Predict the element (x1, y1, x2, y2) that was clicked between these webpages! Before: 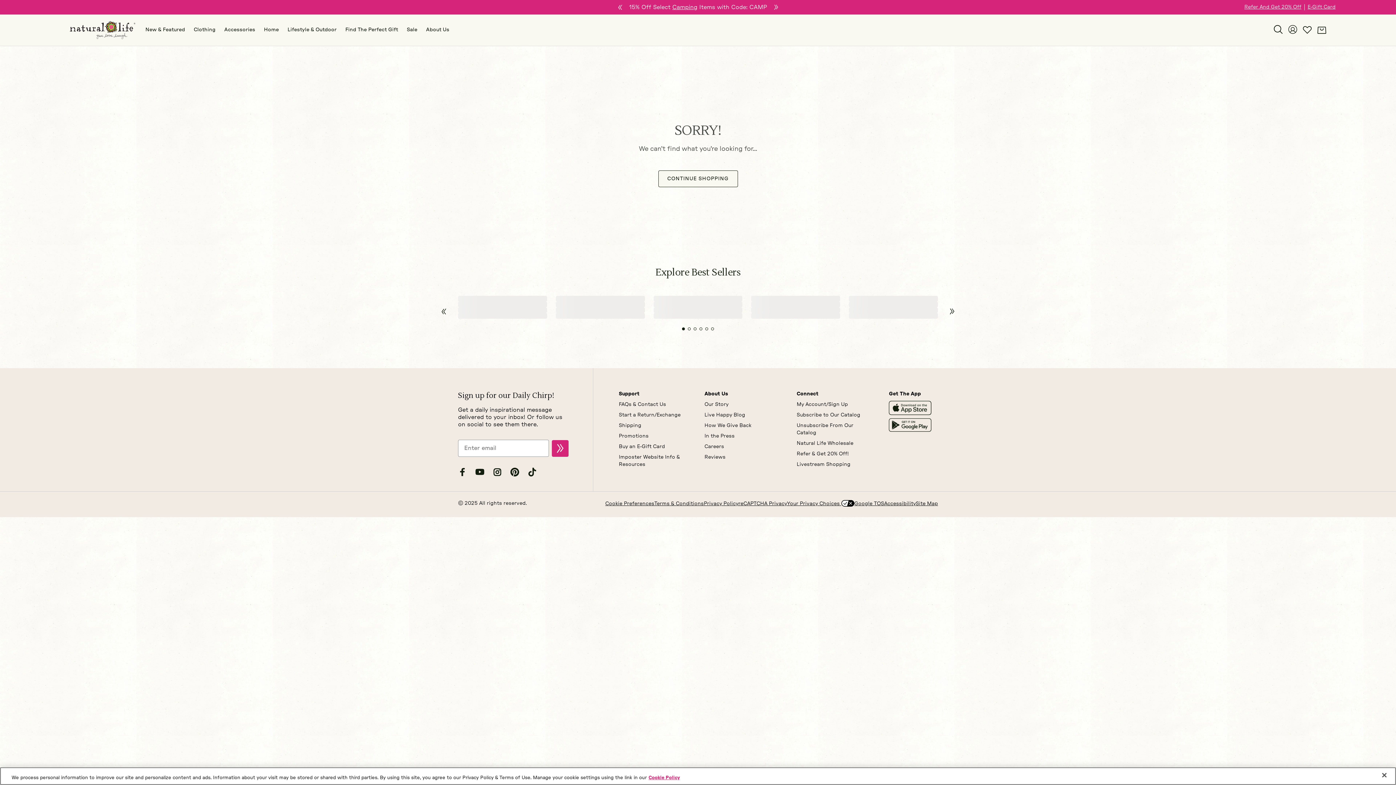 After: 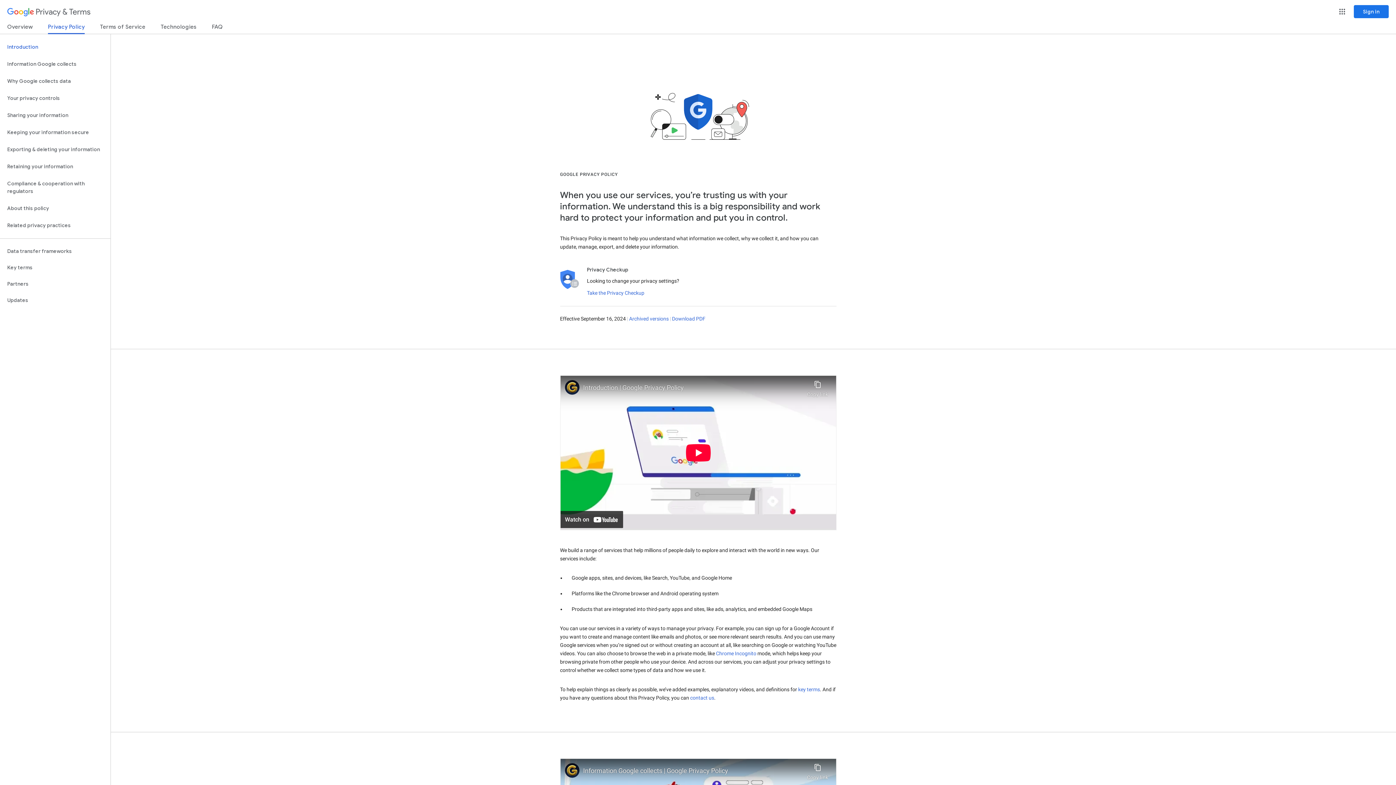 Action: label: reCAPTCHA Privacy bbox: (738, 458, 787, 463)